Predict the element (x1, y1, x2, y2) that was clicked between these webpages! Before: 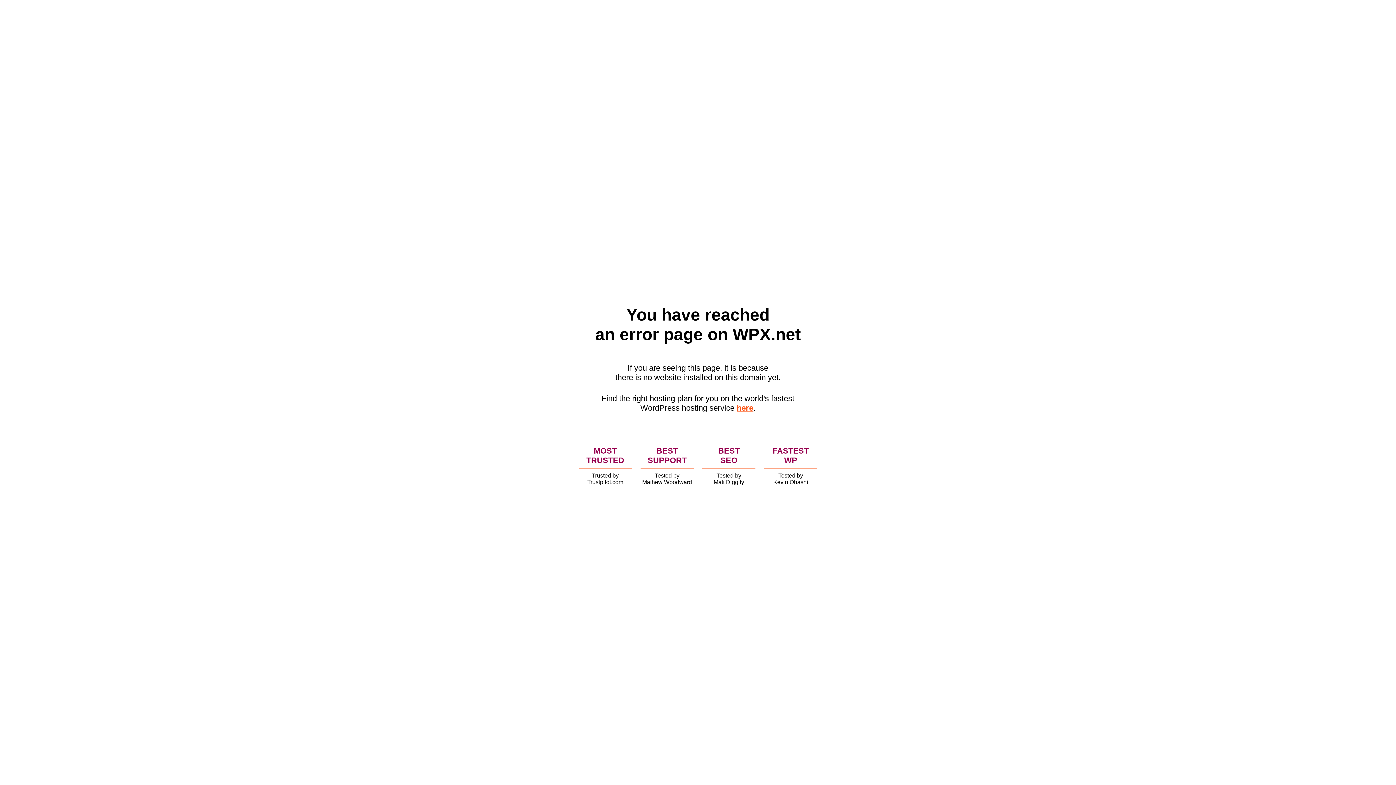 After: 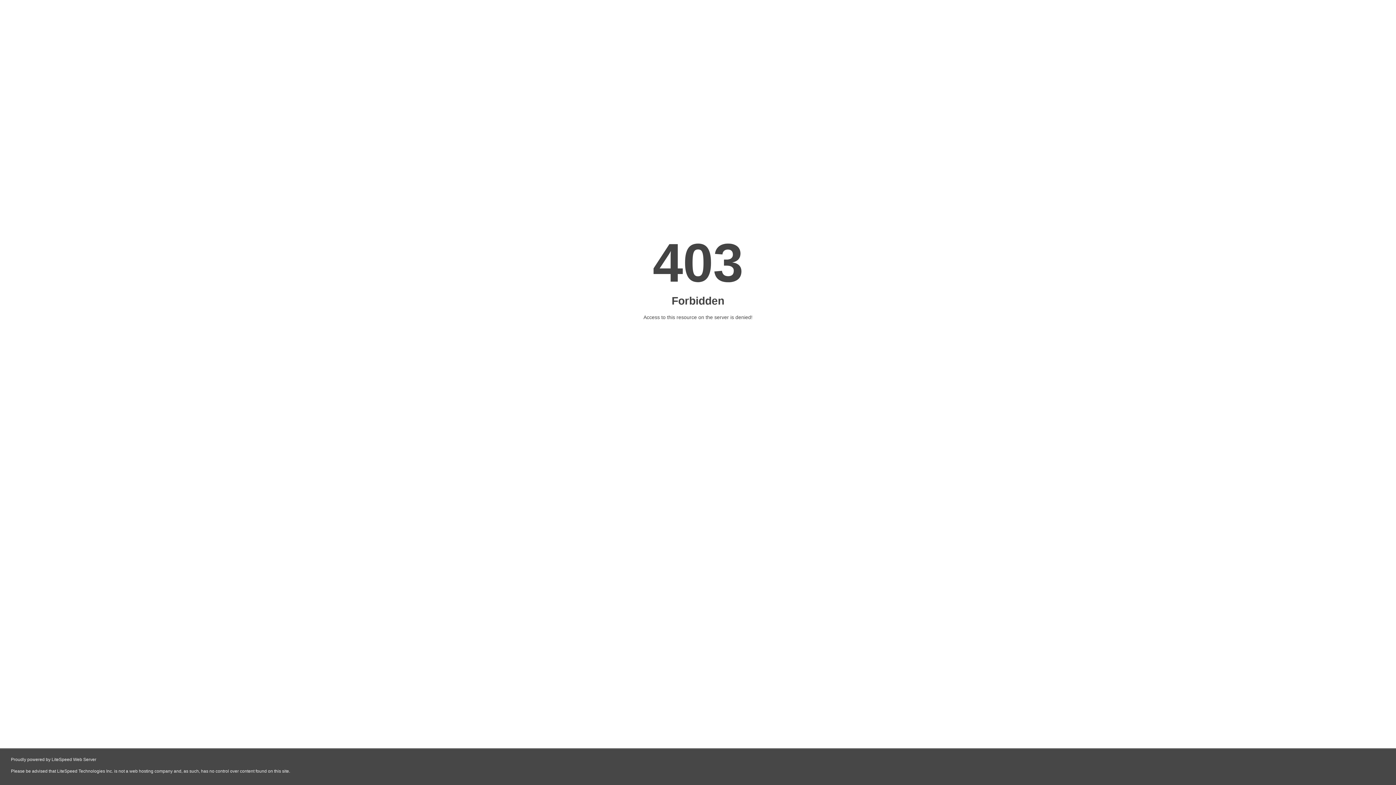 Action: label: here bbox: (736, 403, 753, 412)